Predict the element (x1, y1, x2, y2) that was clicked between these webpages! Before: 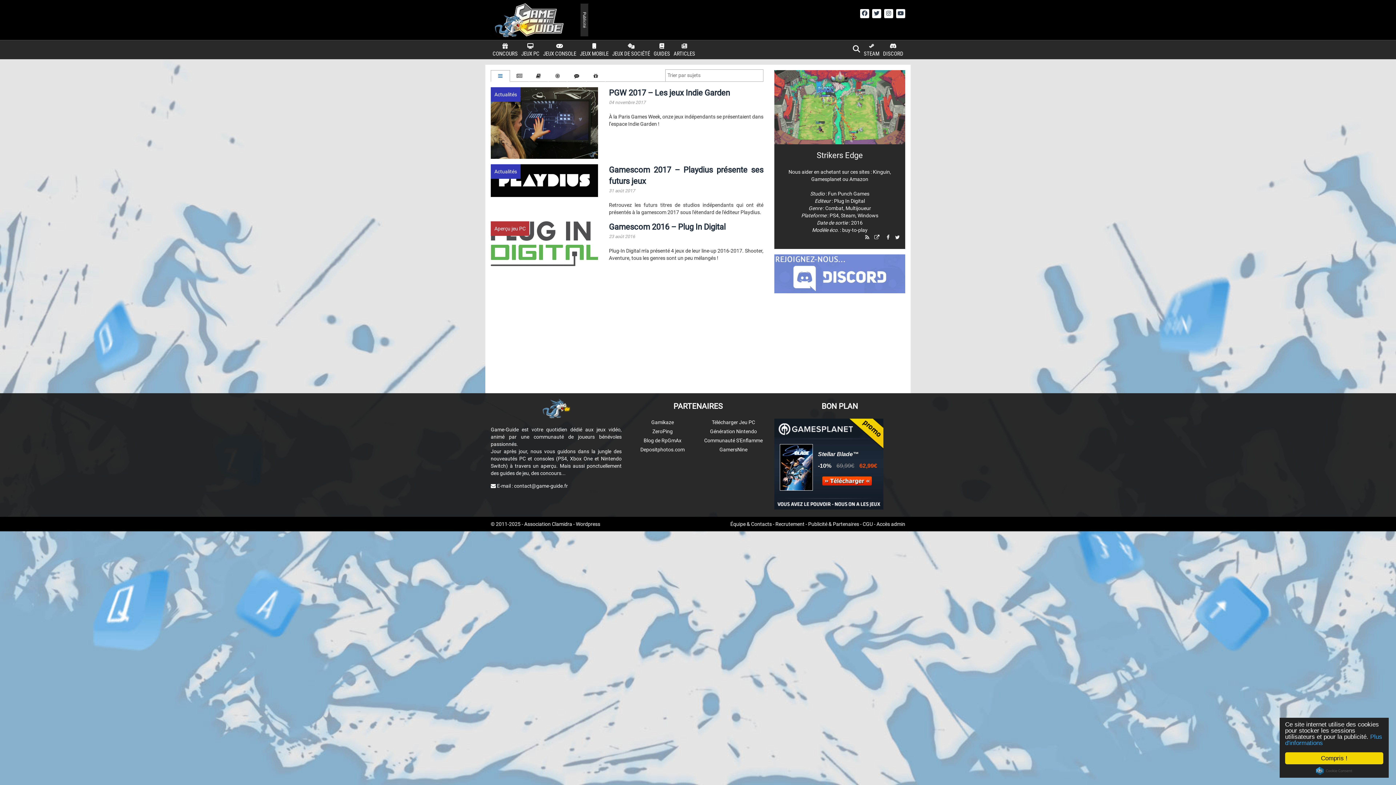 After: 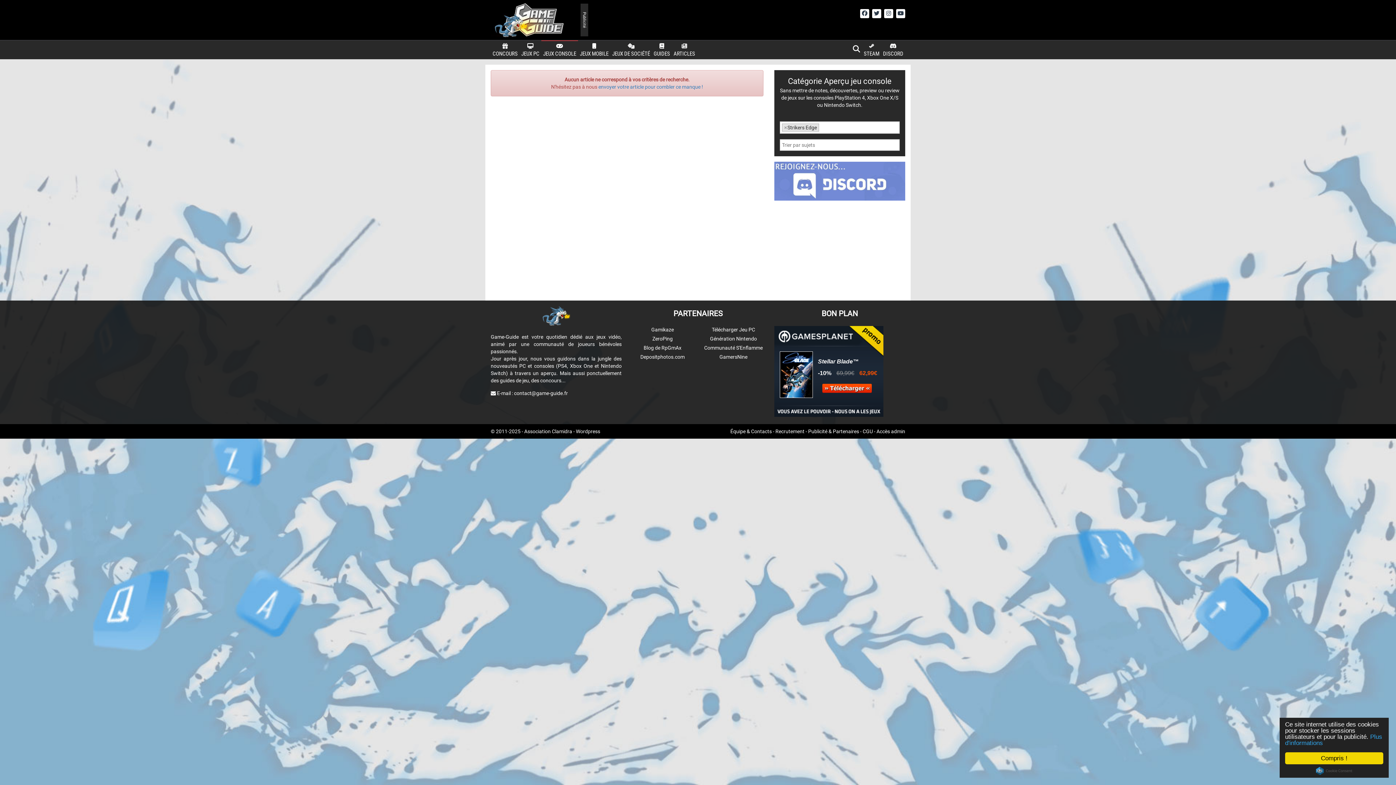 Action: bbox: (541, 40, 578, 59) label: 
JEUX CONSOLE